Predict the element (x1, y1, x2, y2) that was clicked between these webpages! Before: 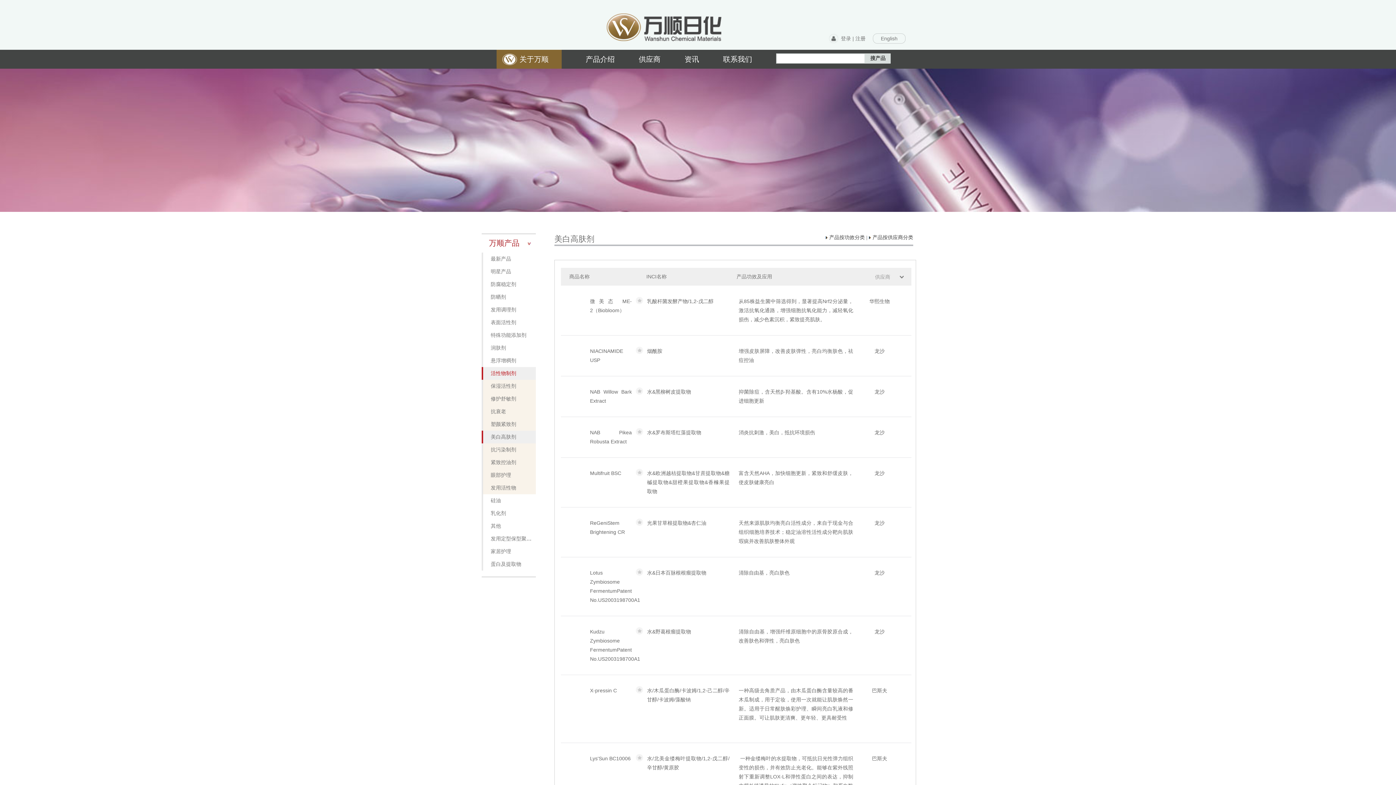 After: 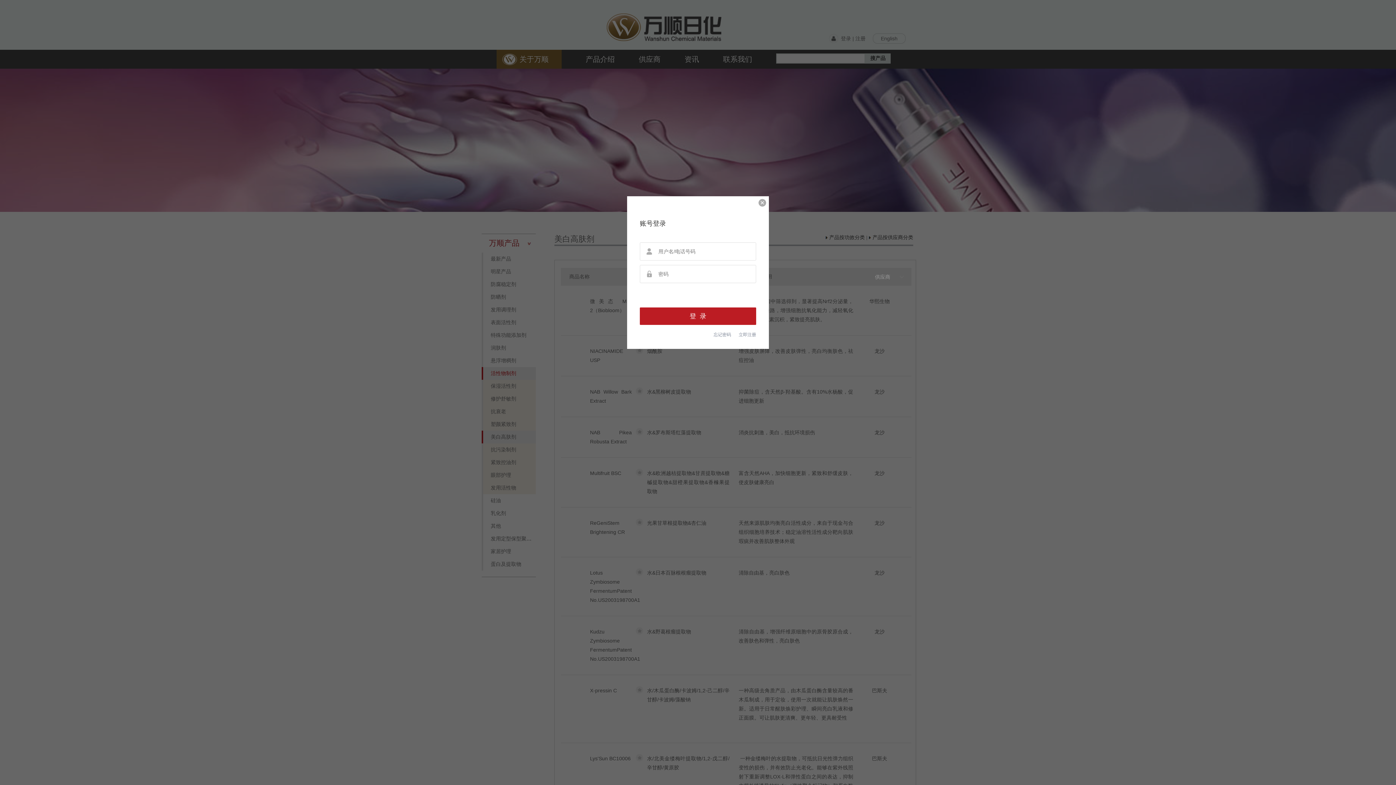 Action: bbox: (841, 35, 851, 41) label: 登录